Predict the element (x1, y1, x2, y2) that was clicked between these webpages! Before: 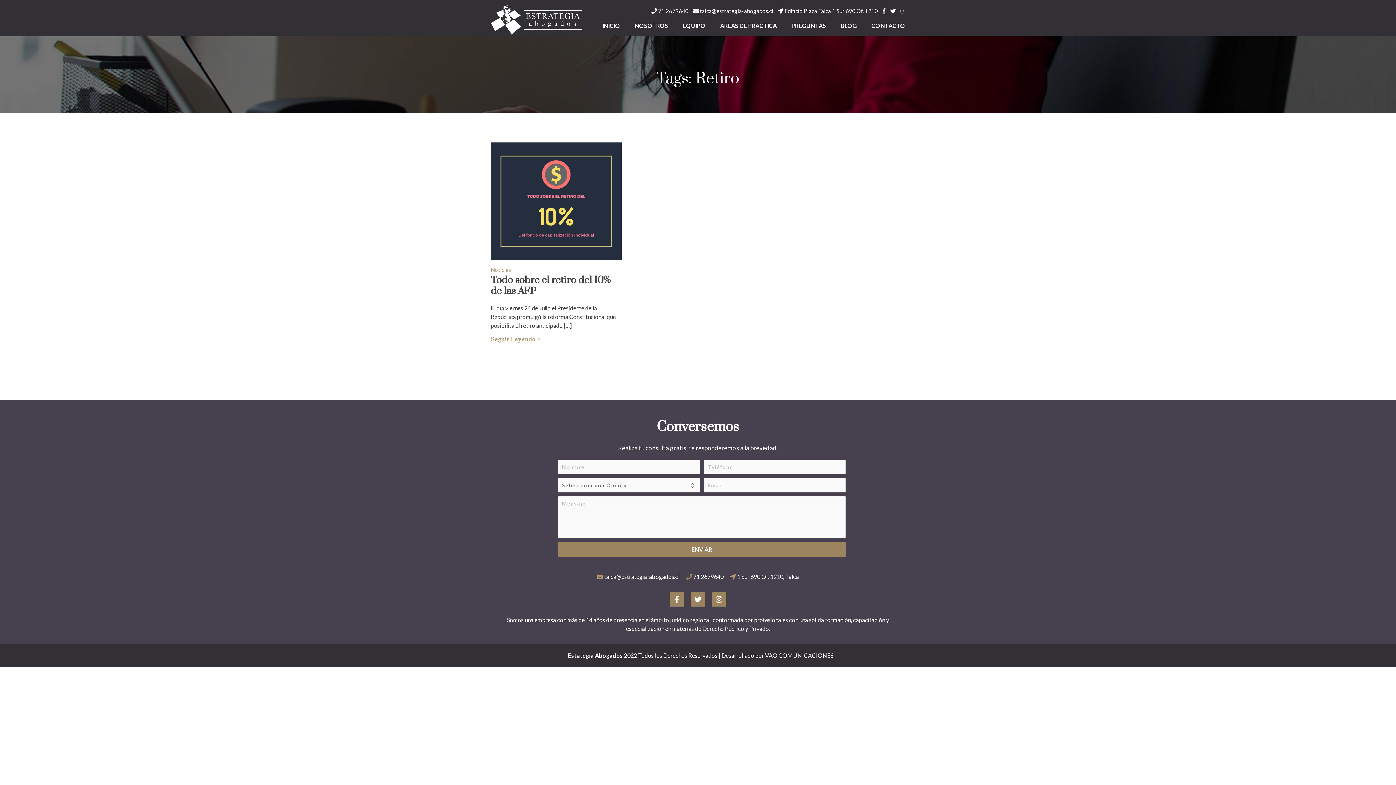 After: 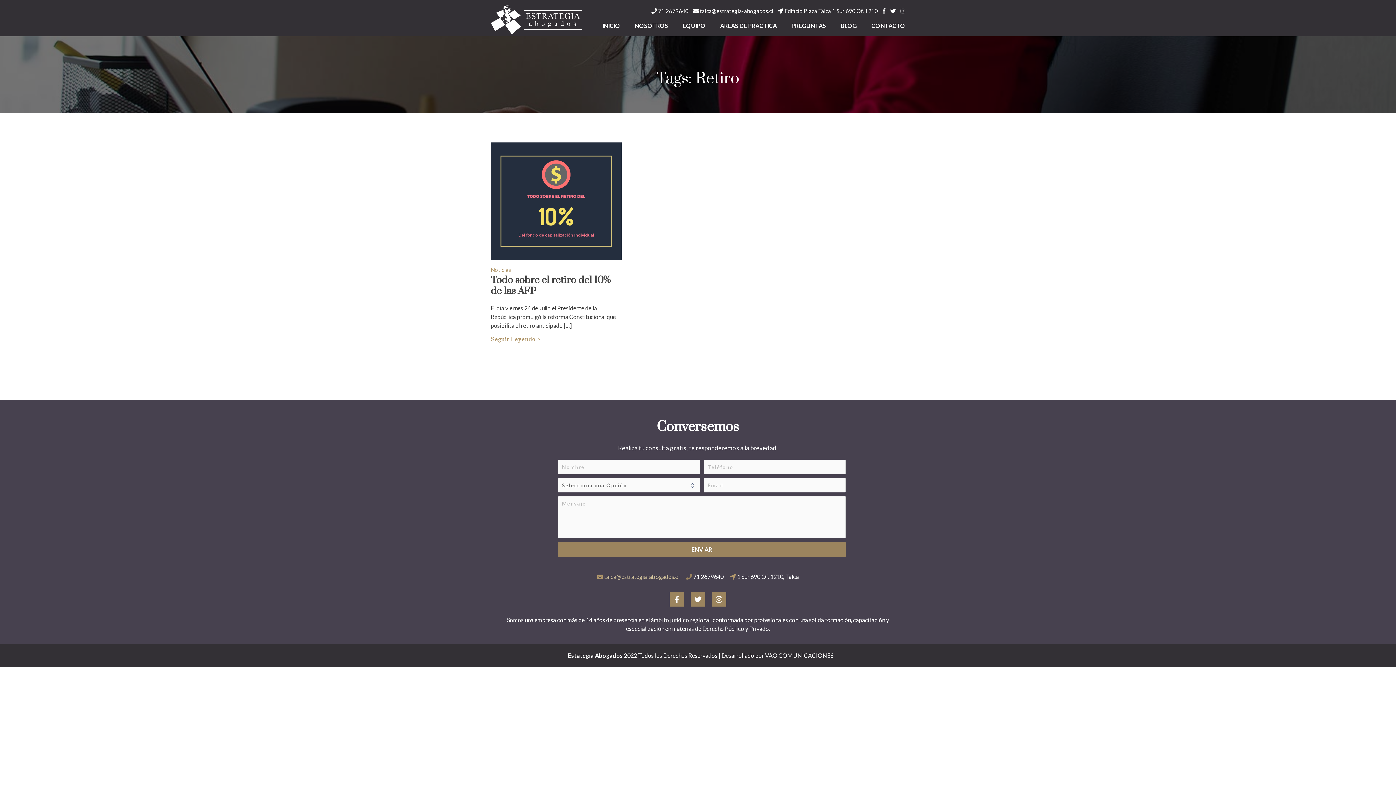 Action: label:  talca@estrategia-abogados.cl bbox: (603, 573, 679, 580)